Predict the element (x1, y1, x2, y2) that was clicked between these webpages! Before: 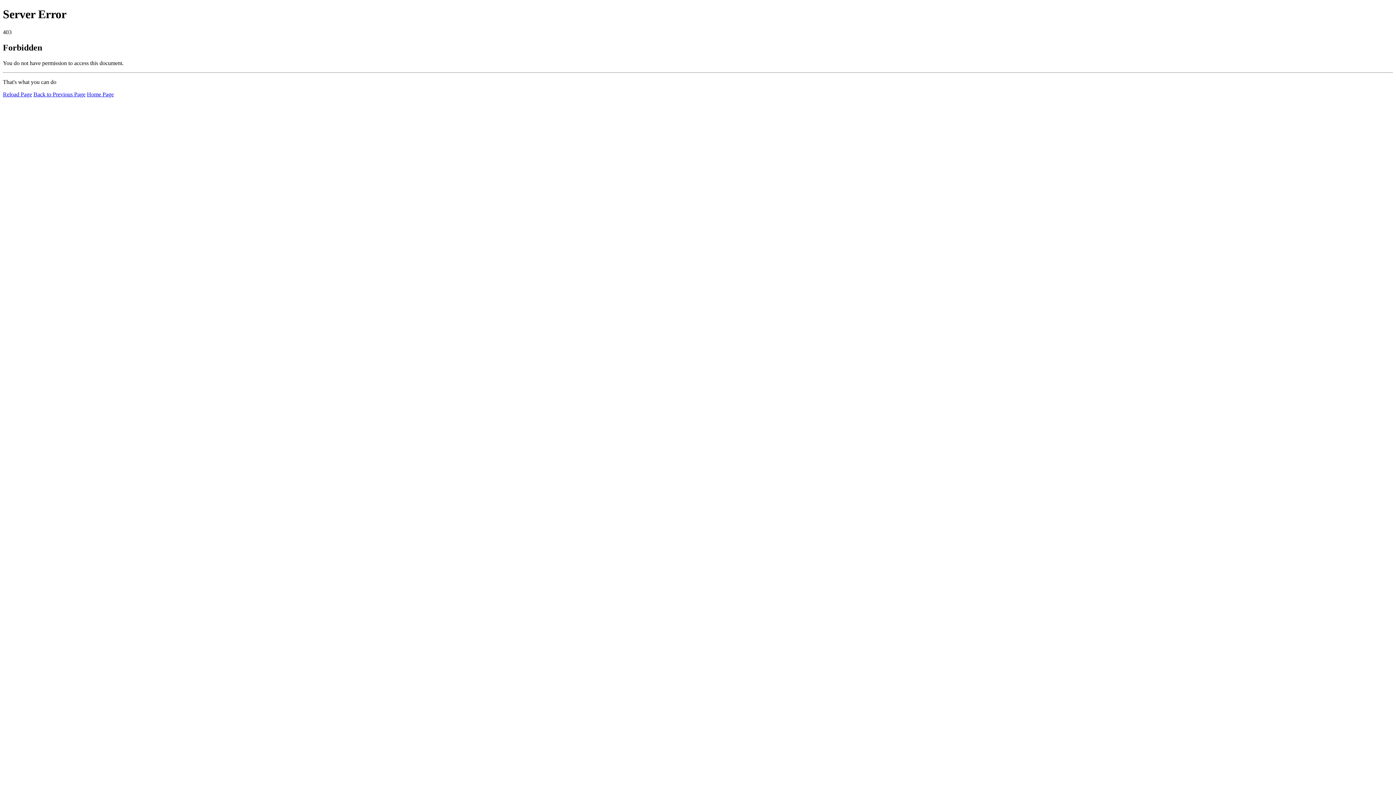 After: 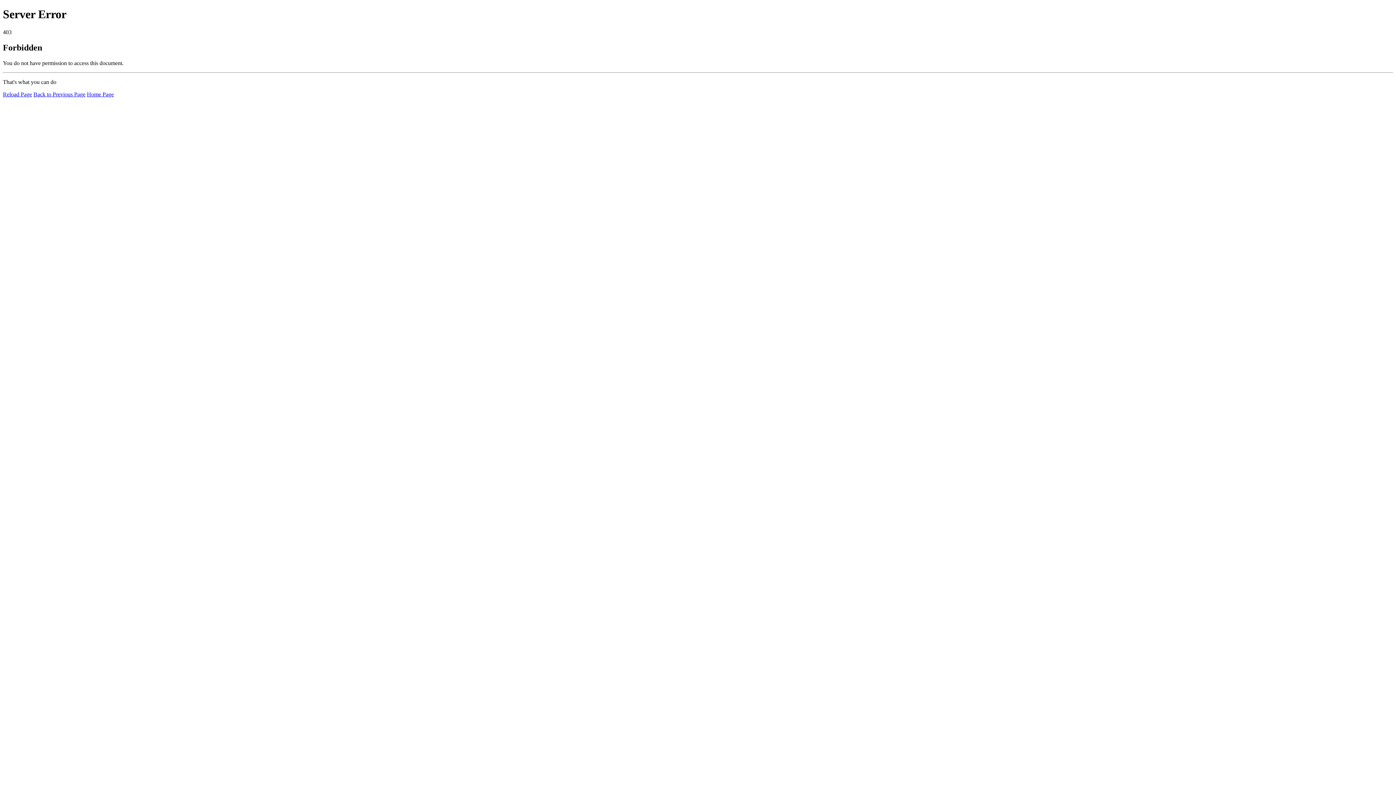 Action: bbox: (2, 91, 32, 97) label: Reload Page